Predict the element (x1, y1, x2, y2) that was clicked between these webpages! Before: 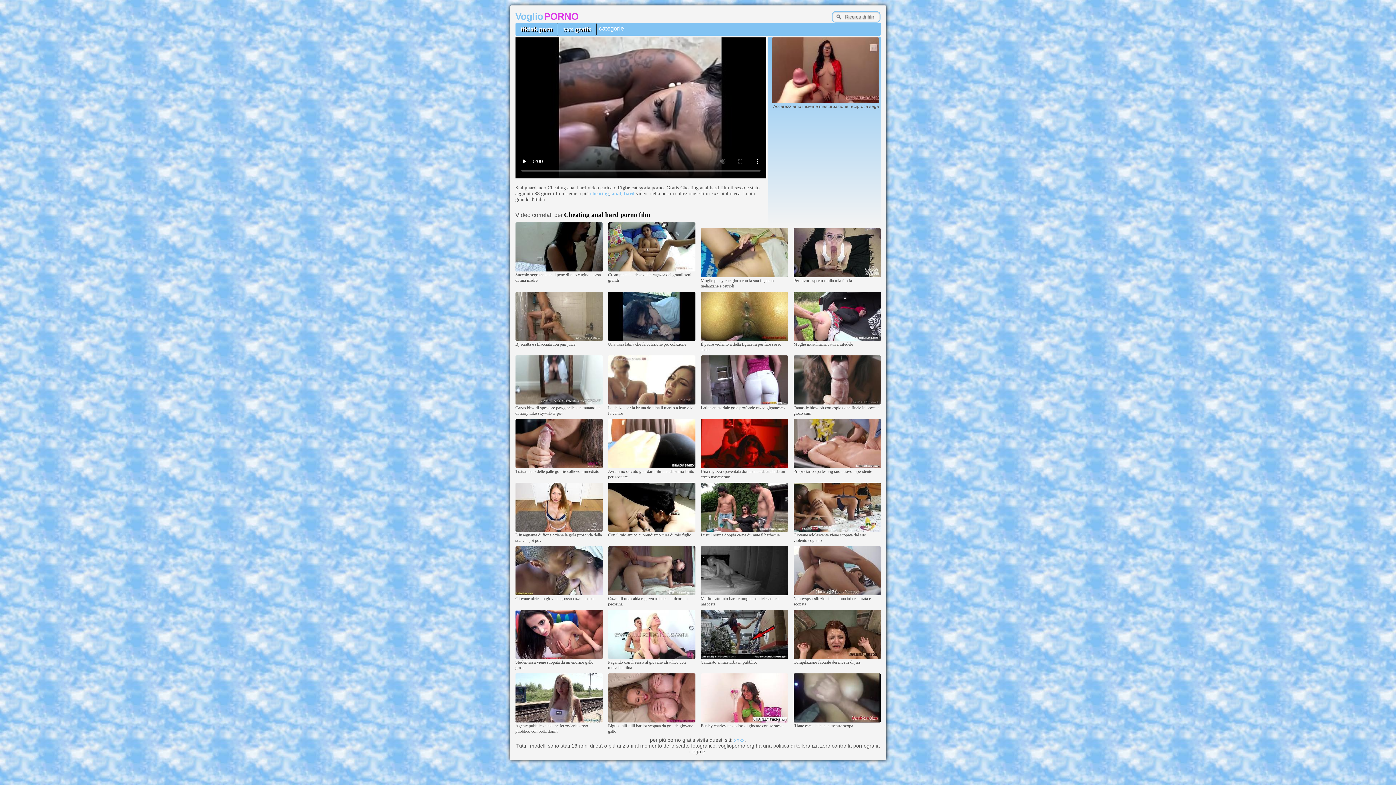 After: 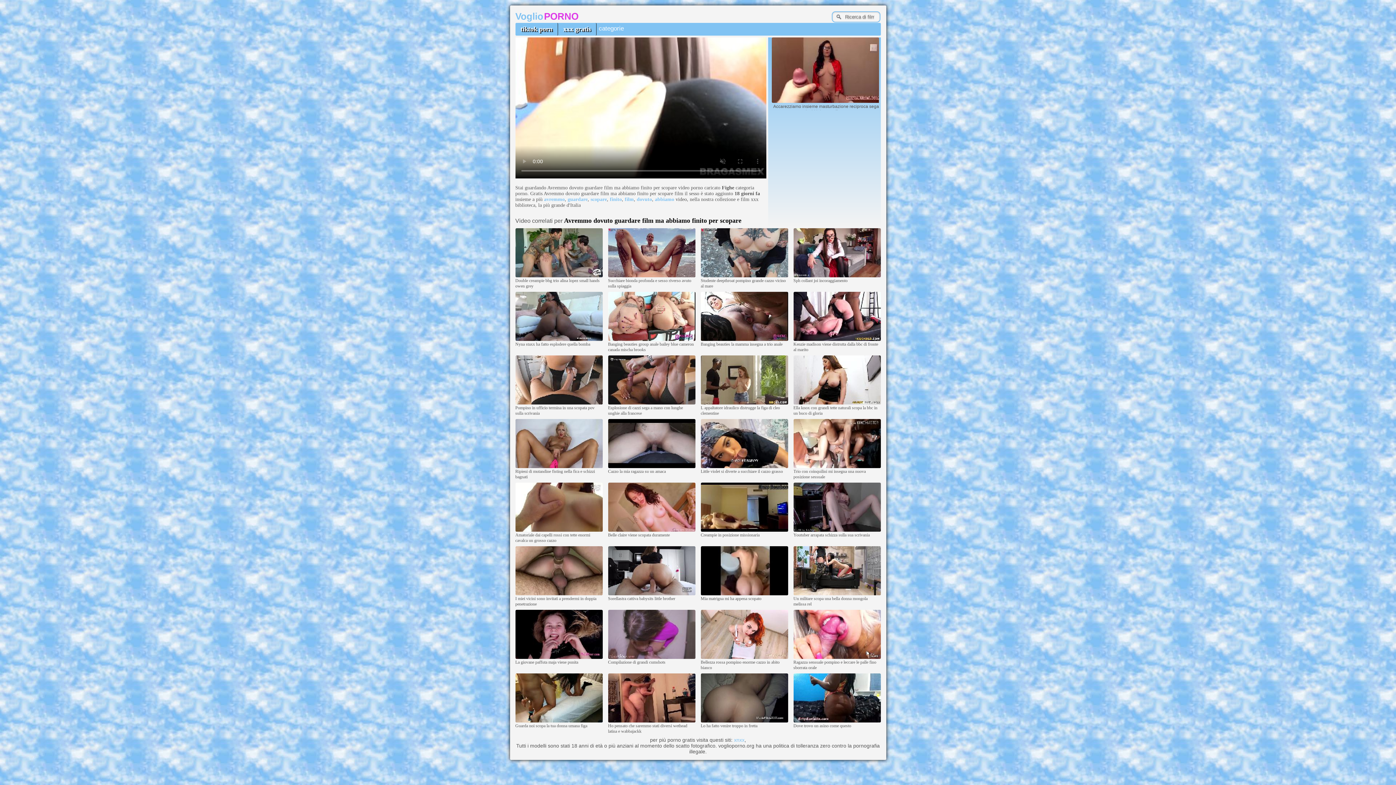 Action: bbox: (608, 464, 695, 469)